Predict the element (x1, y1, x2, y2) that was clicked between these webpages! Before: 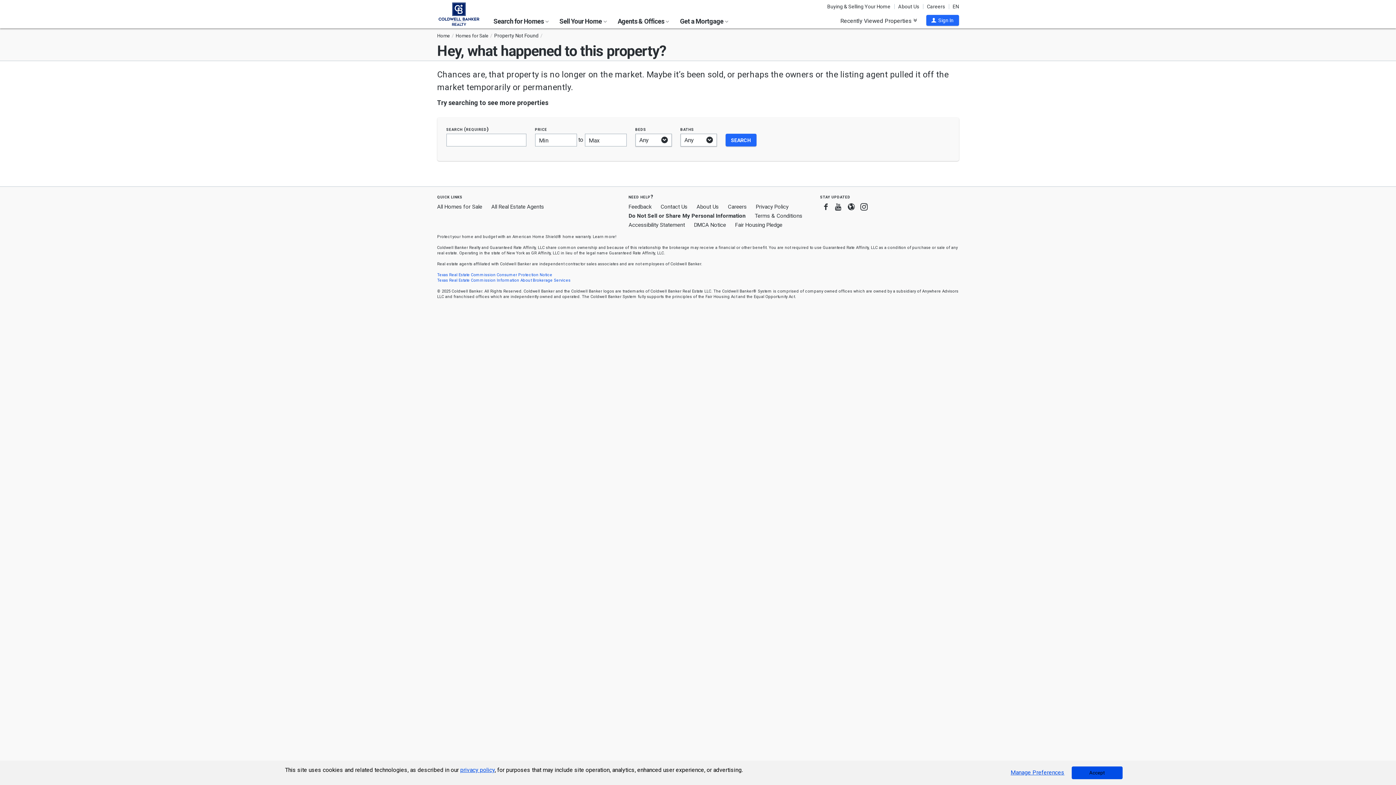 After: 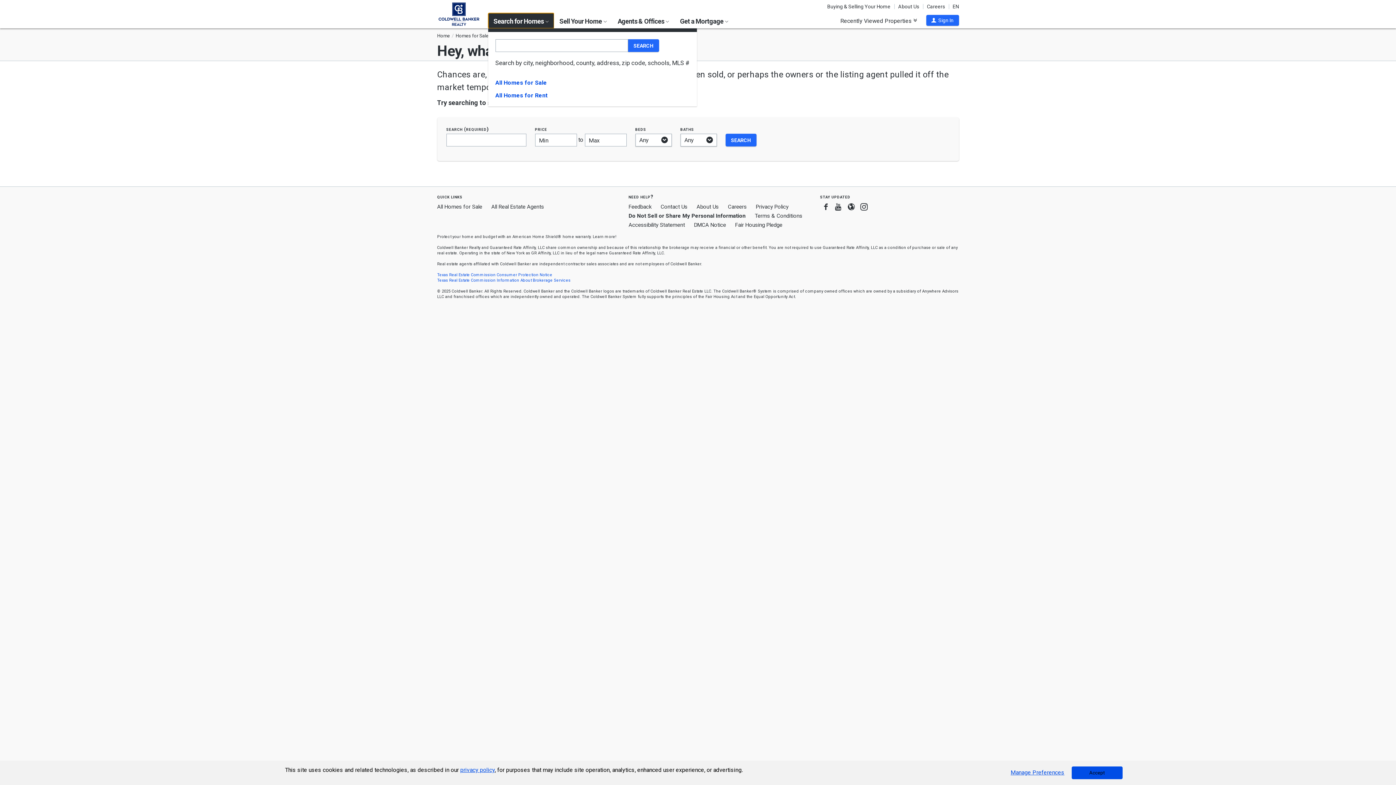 Action: label: Search for Homes  bbox: (488, 13, 554, 28)